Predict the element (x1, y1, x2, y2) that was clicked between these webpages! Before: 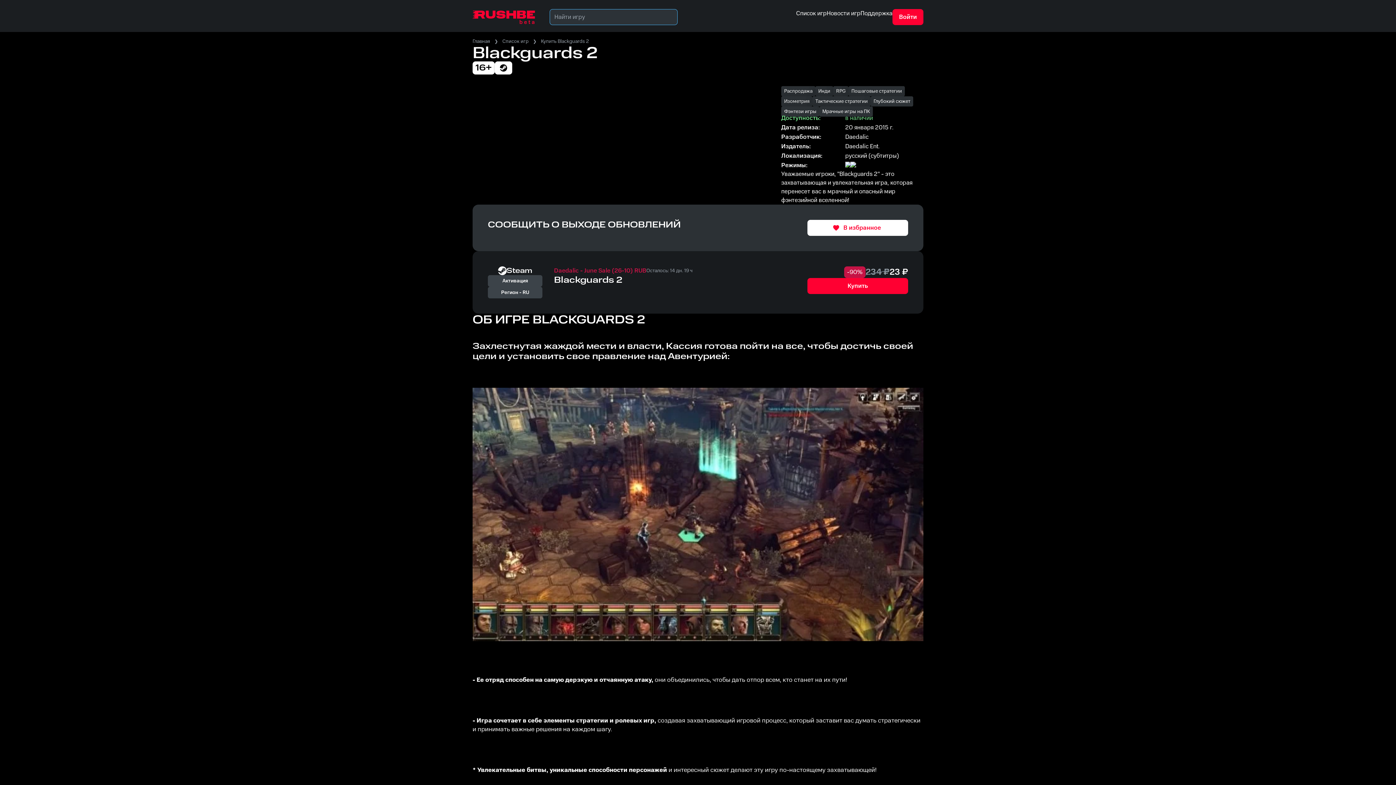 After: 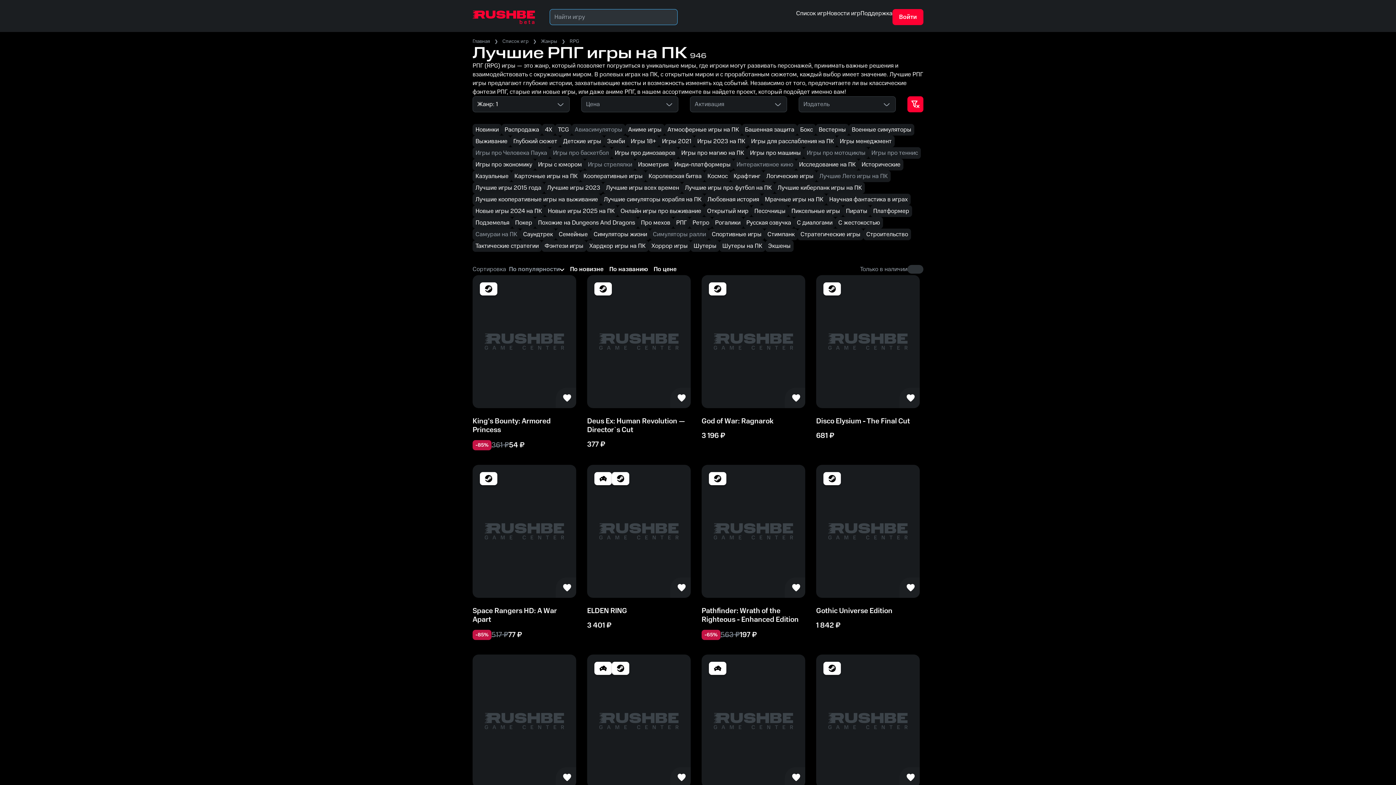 Action: bbox: (833, 86, 848, 96) label: RPG